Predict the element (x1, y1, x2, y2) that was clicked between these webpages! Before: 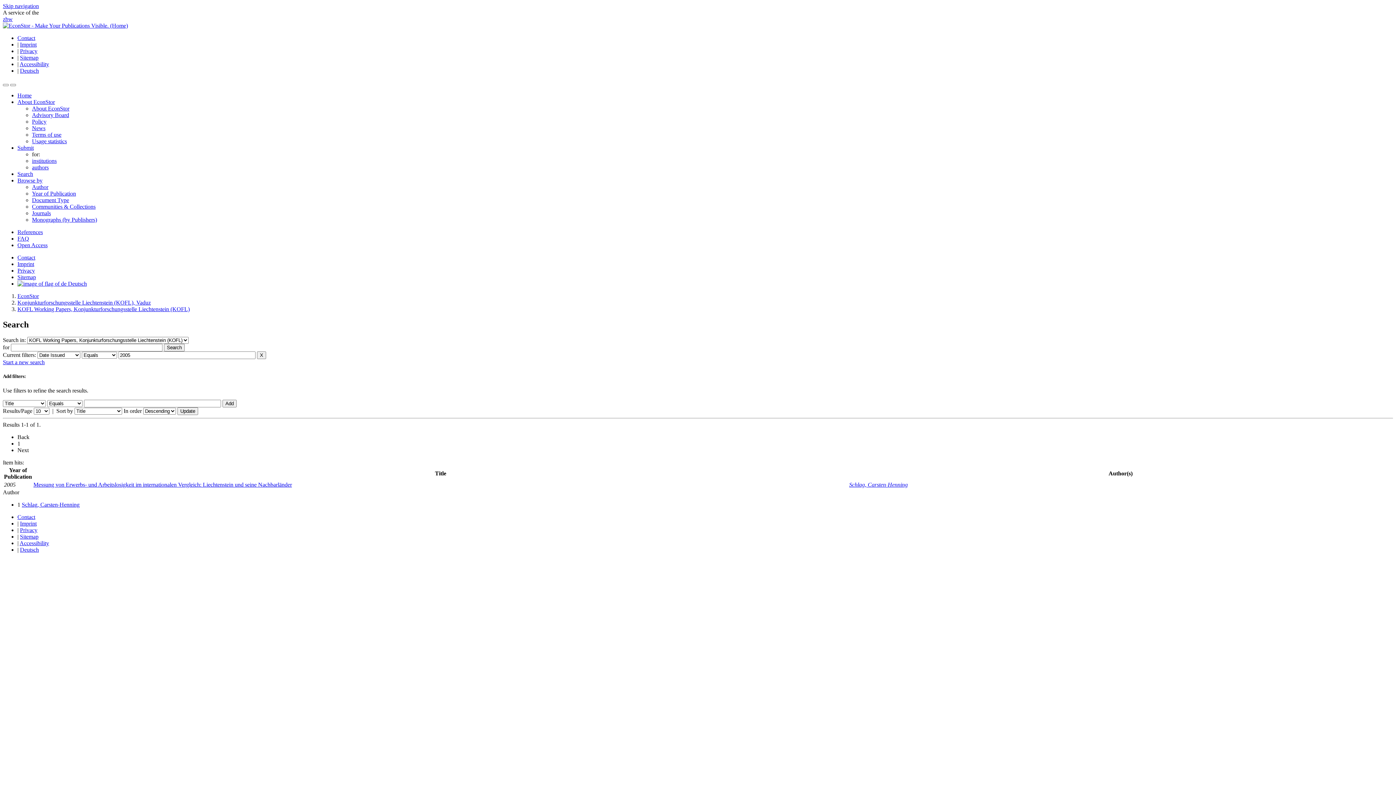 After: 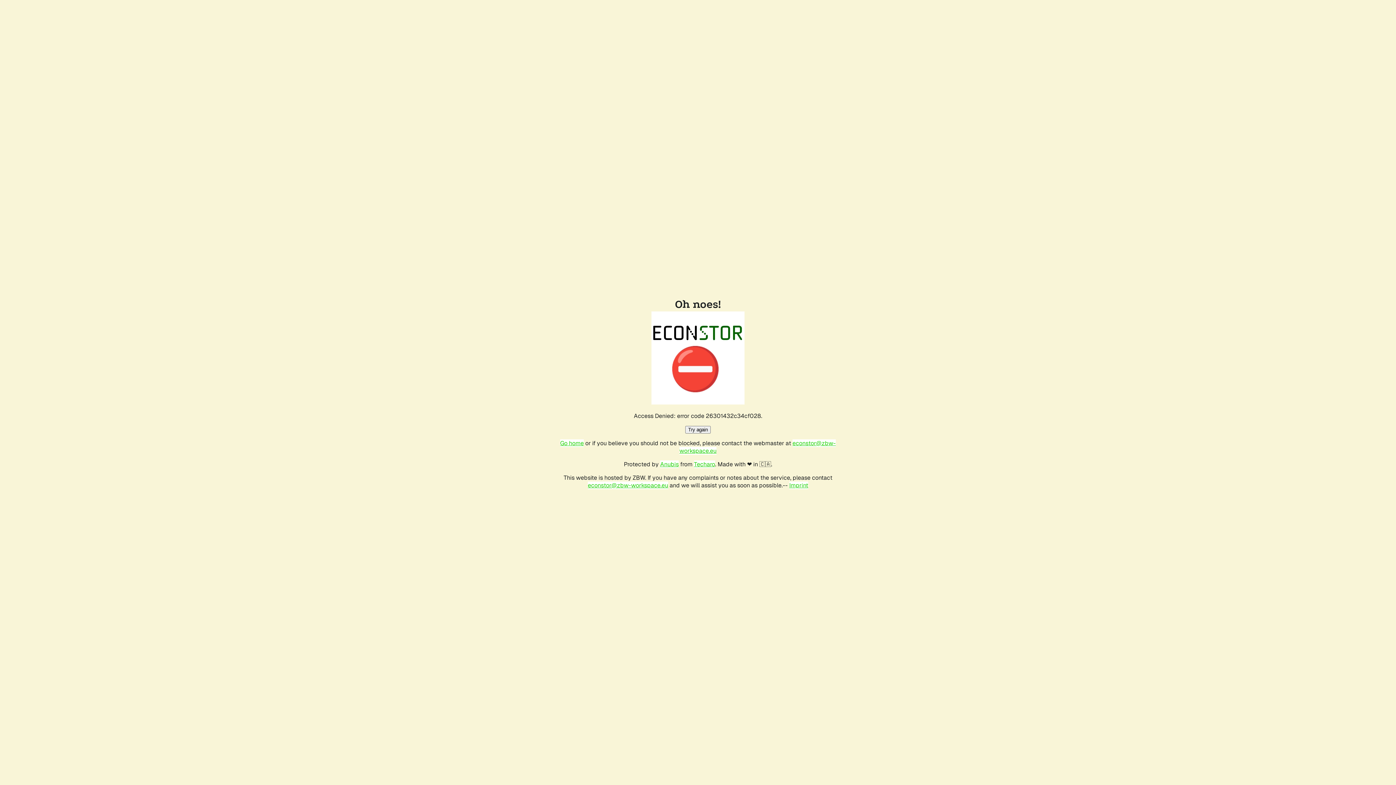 Action: bbox: (20, 41, 36, 47) label: Imprint